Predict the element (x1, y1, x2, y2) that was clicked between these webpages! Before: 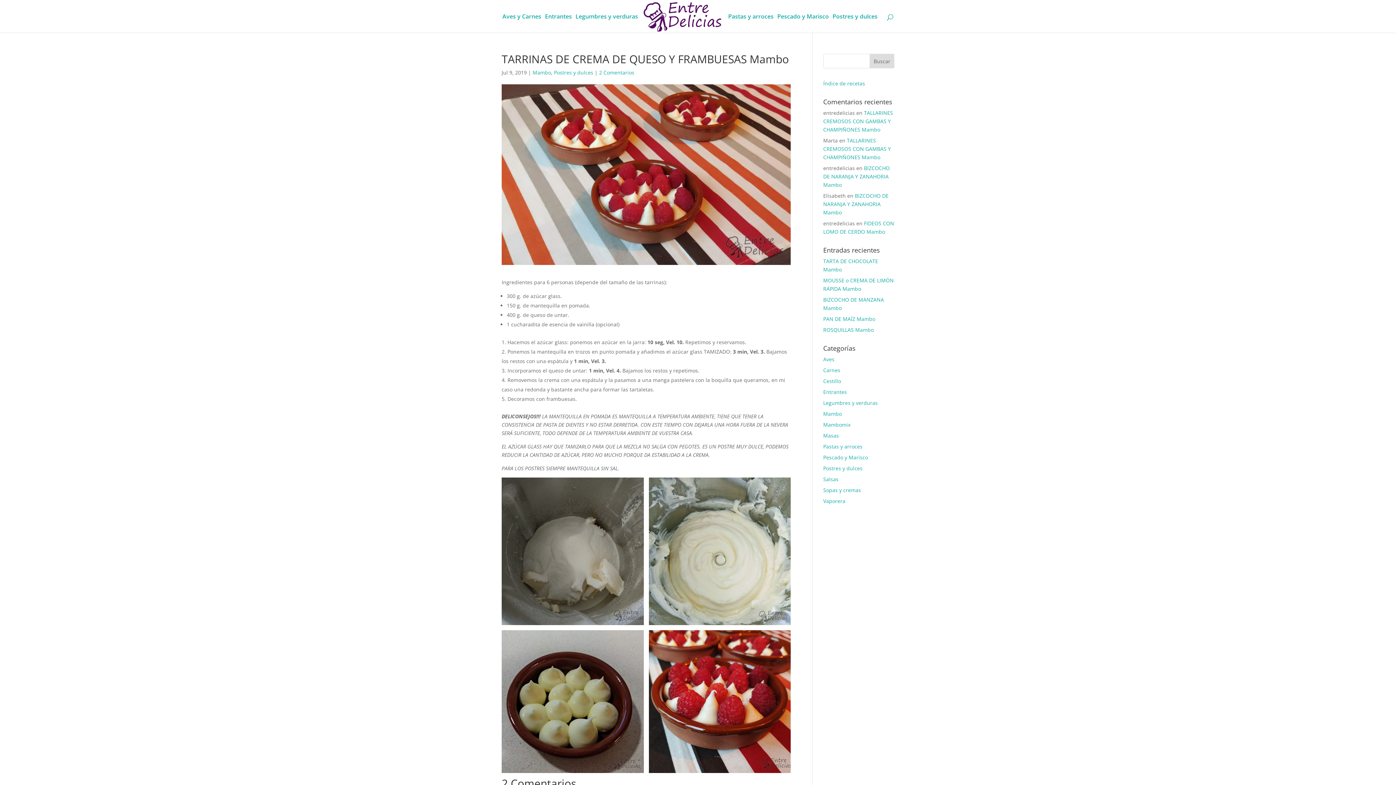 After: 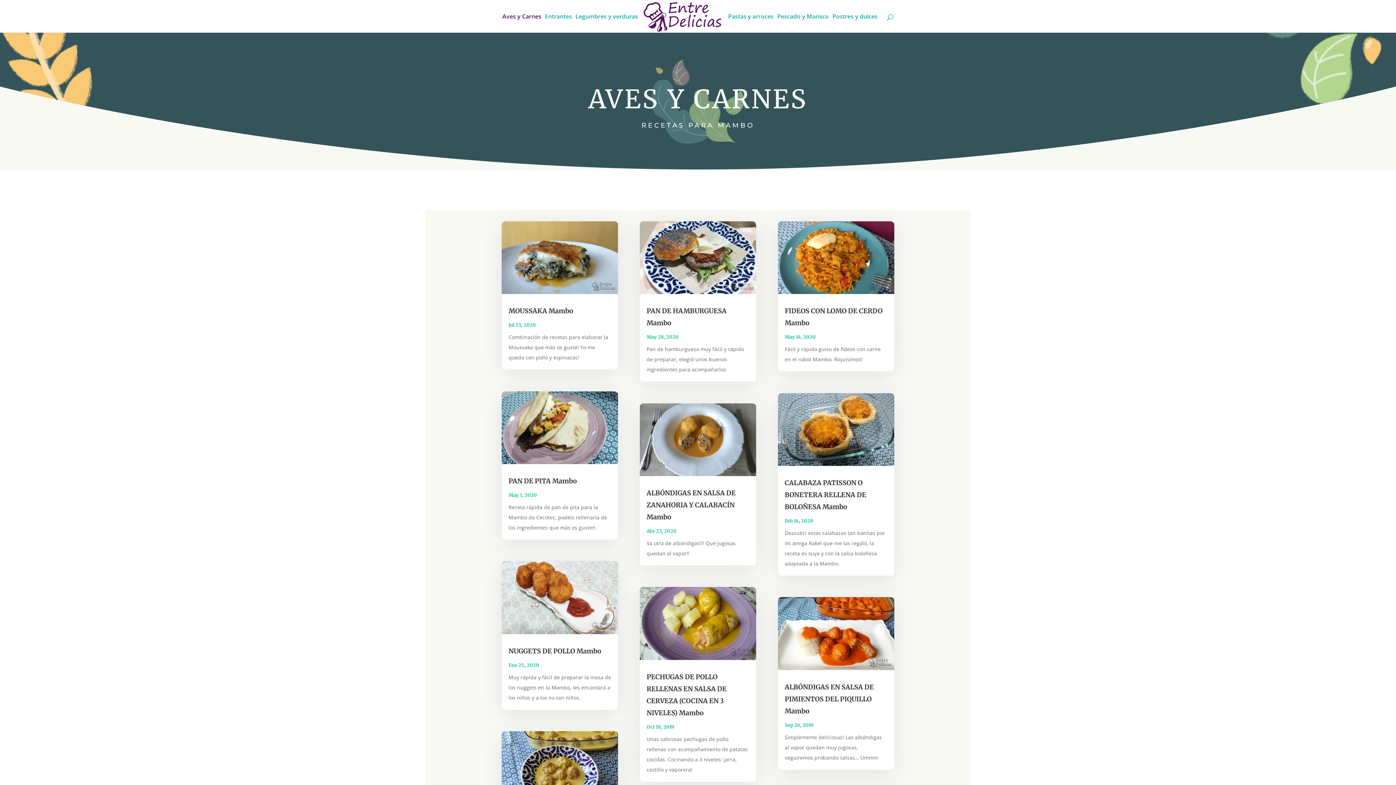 Action: label: Aves y Carnes bbox: (502, 13, 541, 32)